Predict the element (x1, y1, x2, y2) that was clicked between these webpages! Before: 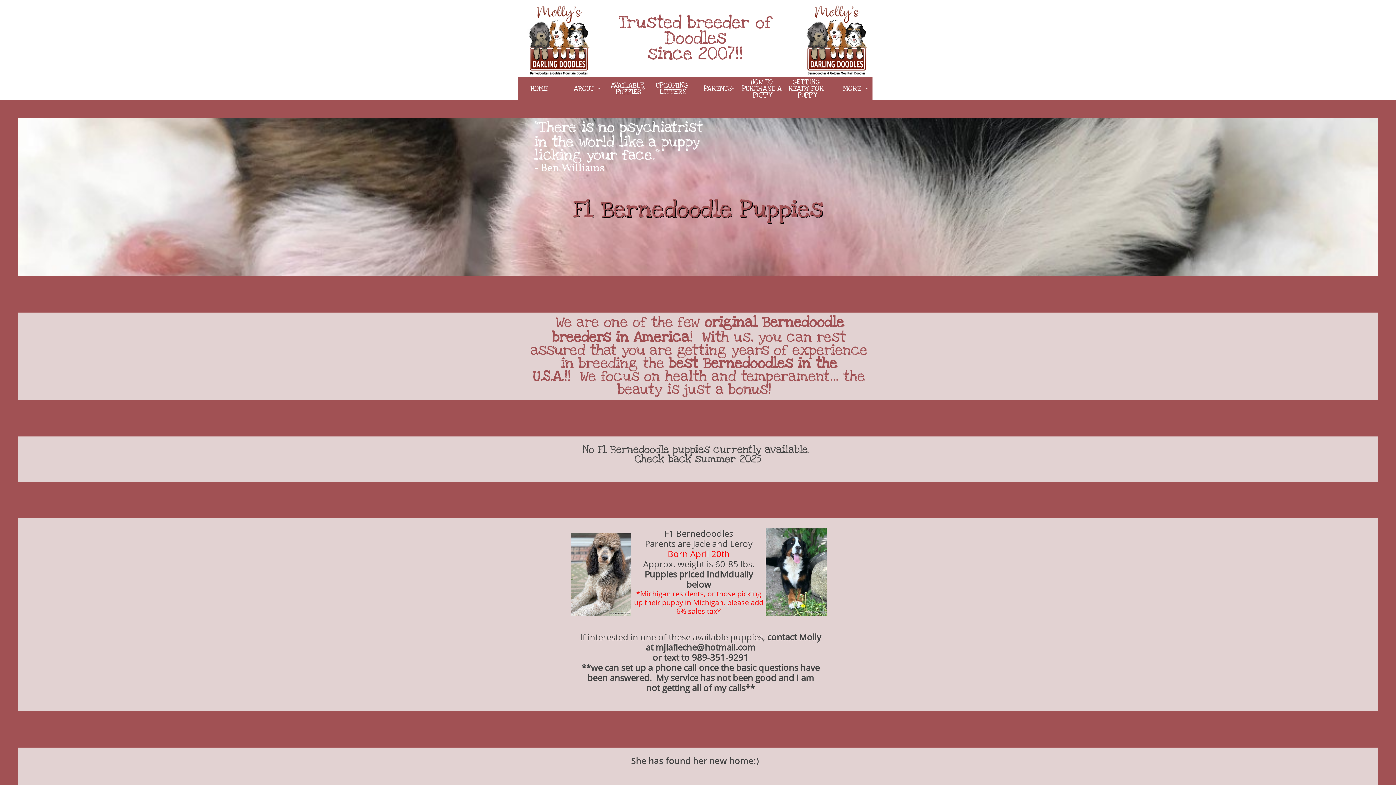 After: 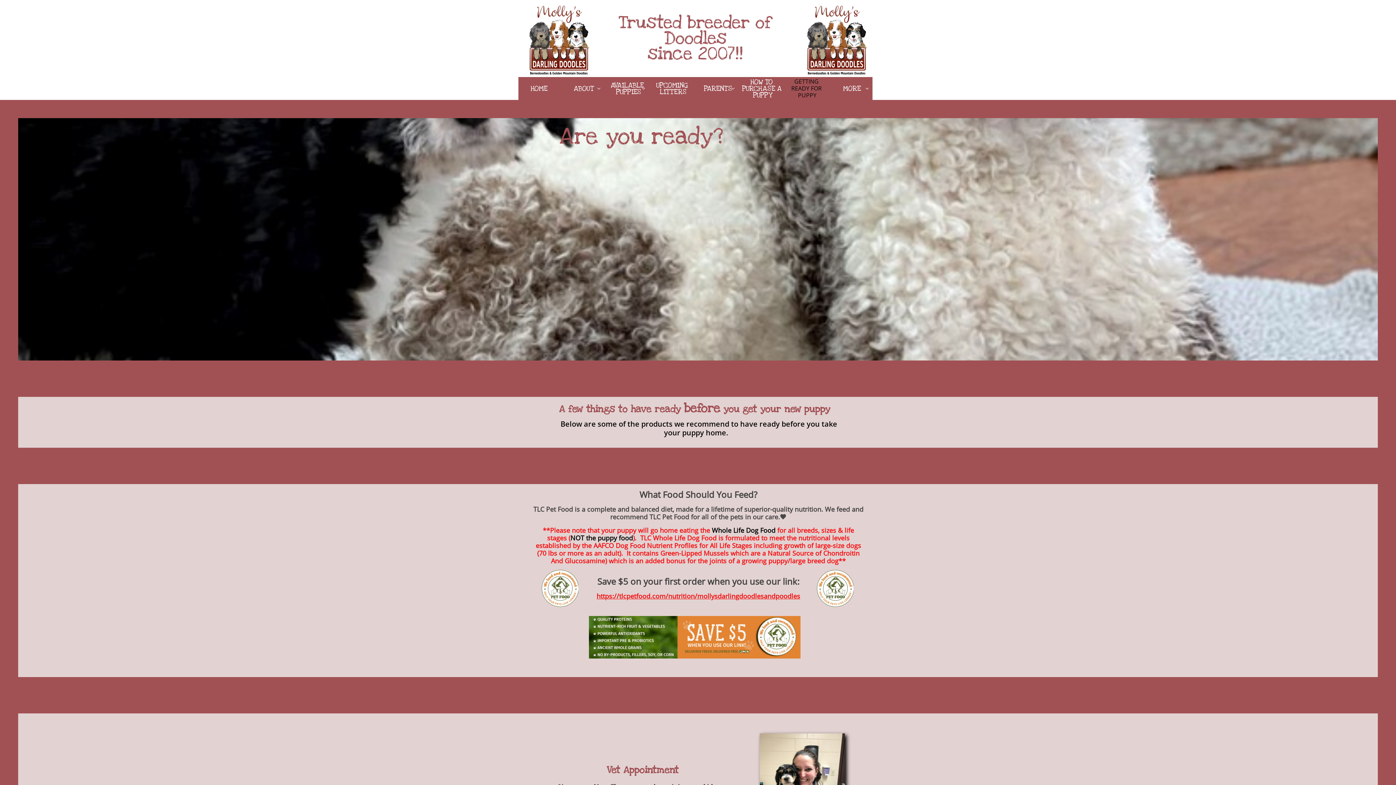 Action: label: GETTING READY FOR PUPPY bbox: (786, 77, 828, 100)